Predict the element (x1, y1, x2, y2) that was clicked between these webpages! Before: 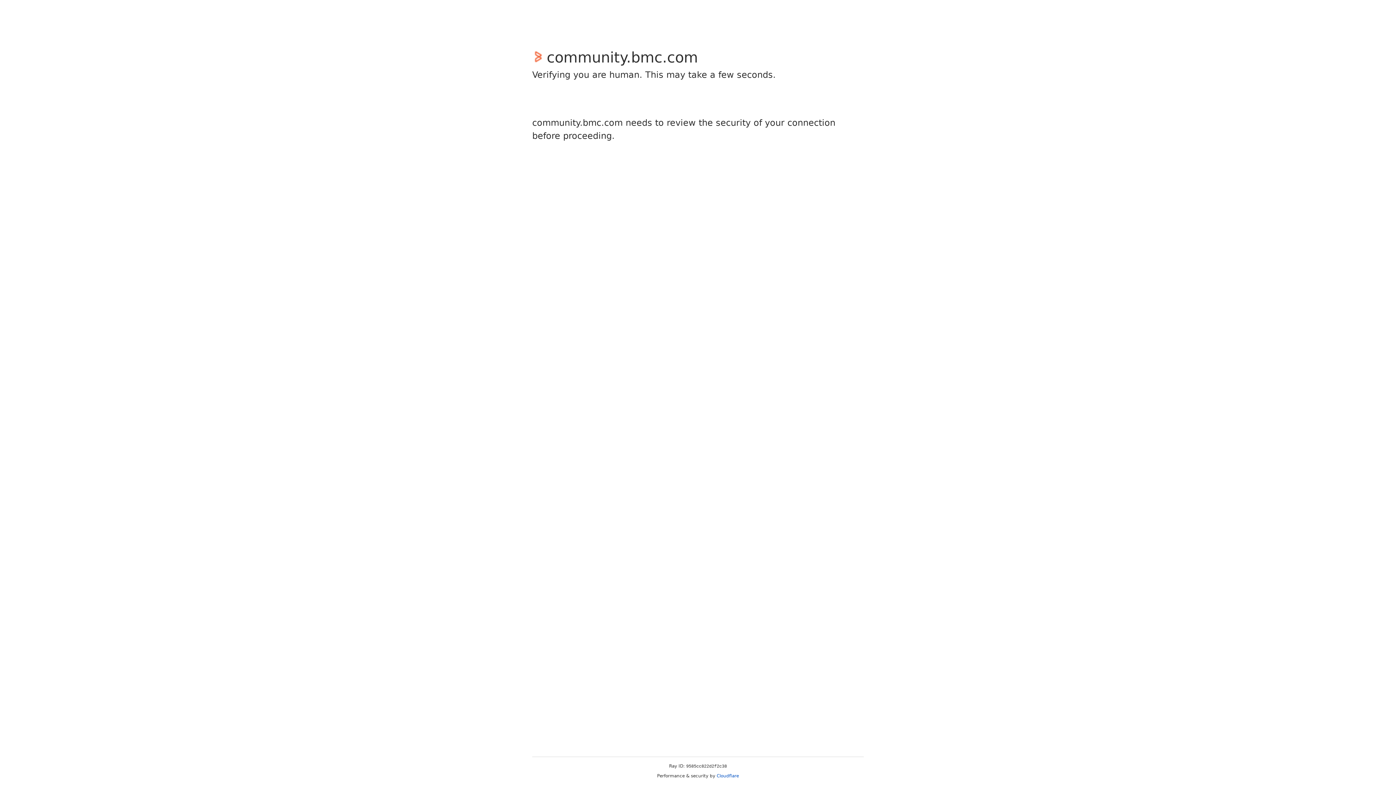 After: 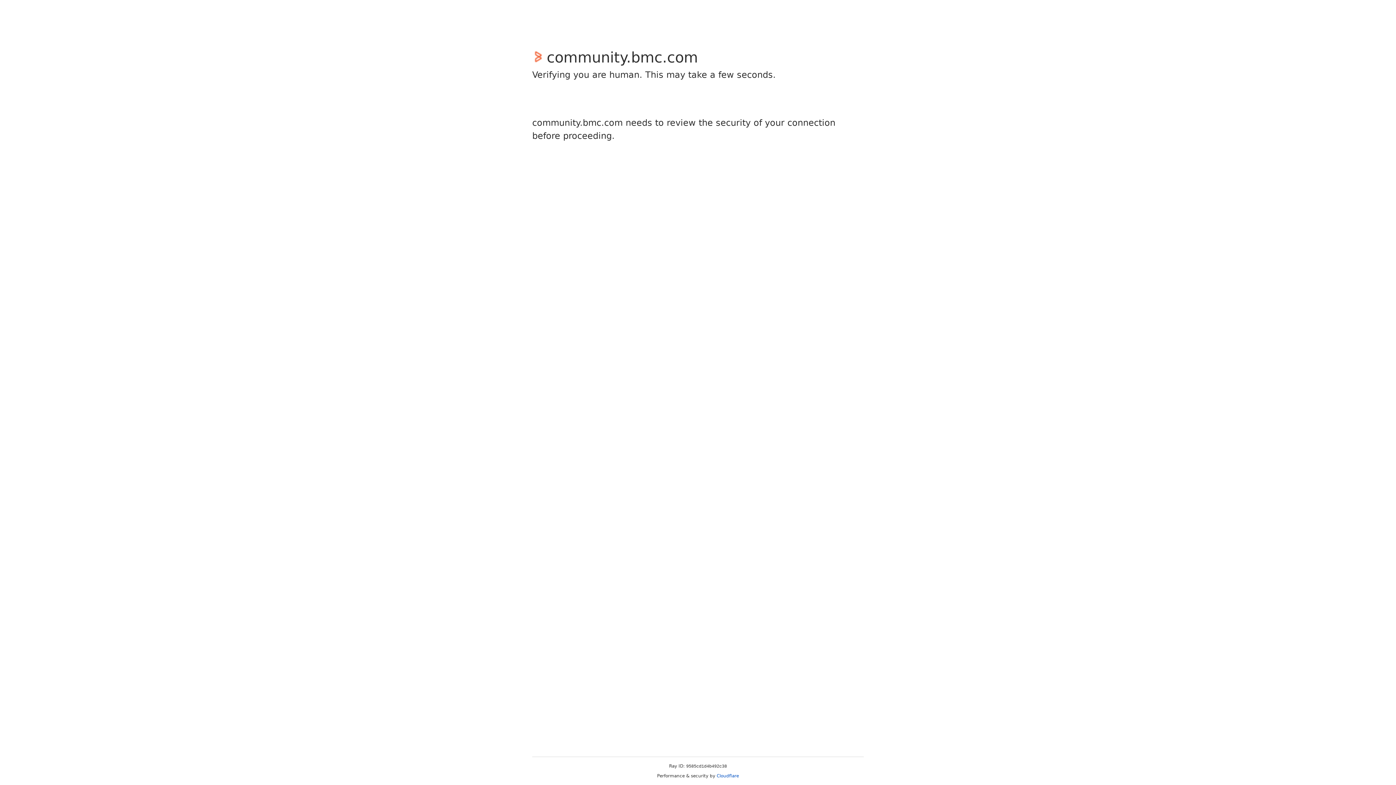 Action: label: Cloudflare bbox: (716, 773, 739, 778)